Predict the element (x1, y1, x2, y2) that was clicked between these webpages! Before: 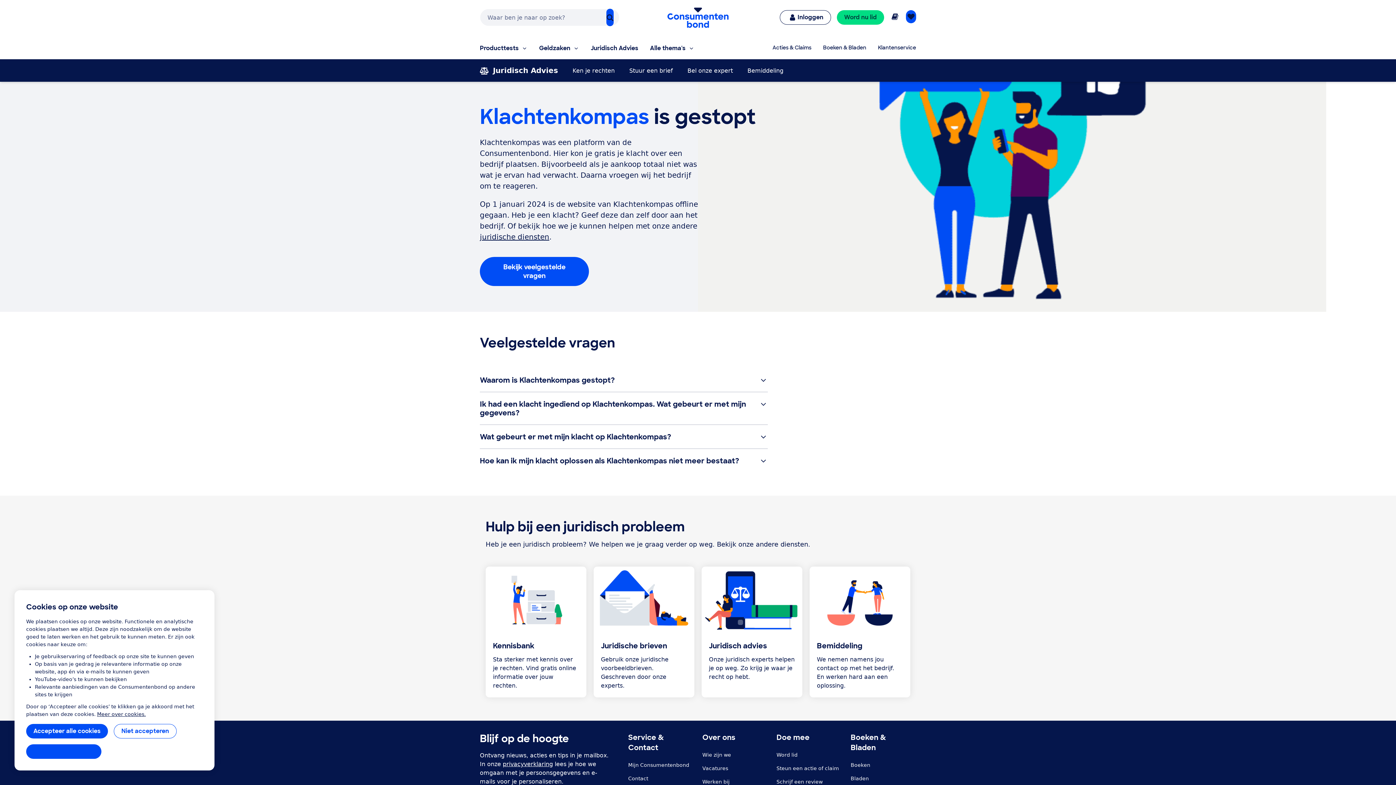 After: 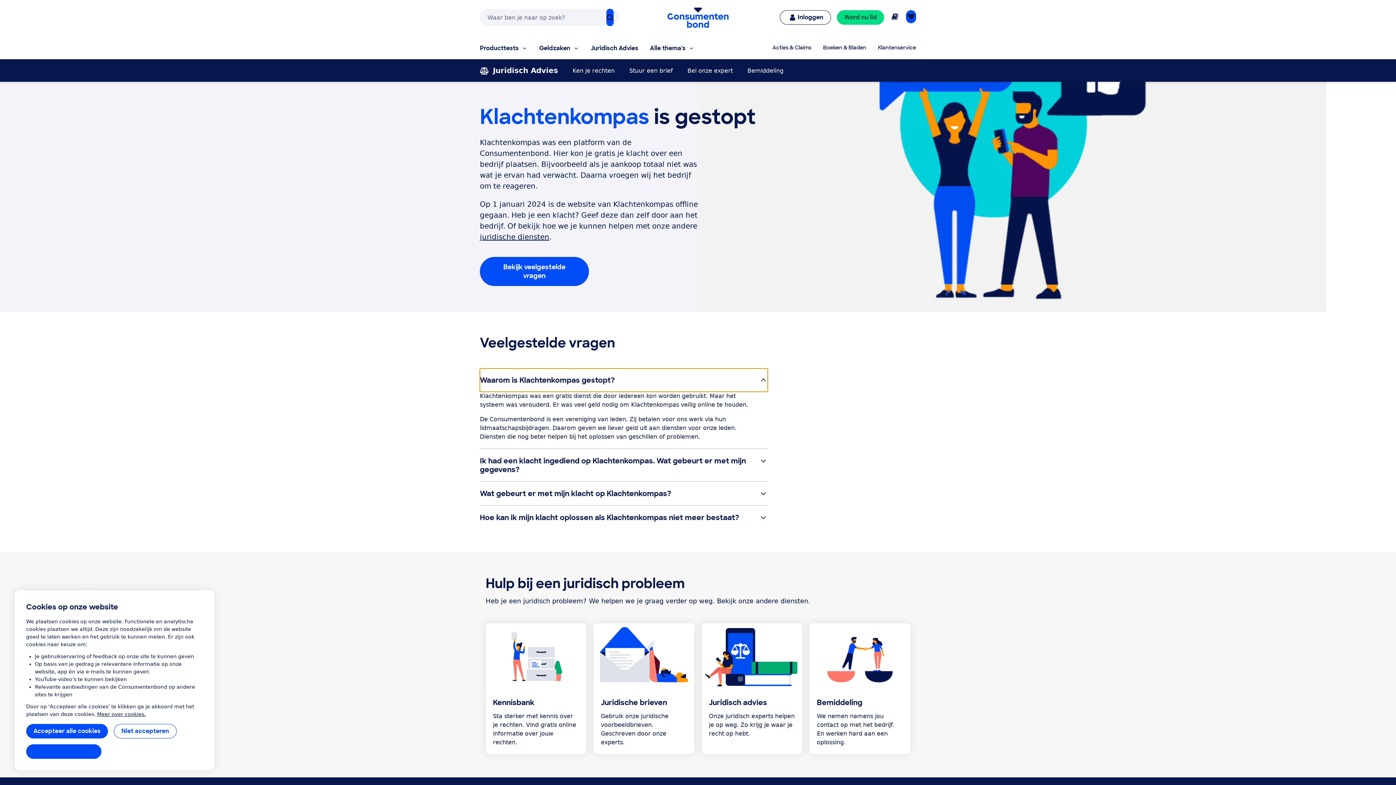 Action: label: Waarom is Klachtenkompas gestopt? bbox: (480, 368, 768, 391)